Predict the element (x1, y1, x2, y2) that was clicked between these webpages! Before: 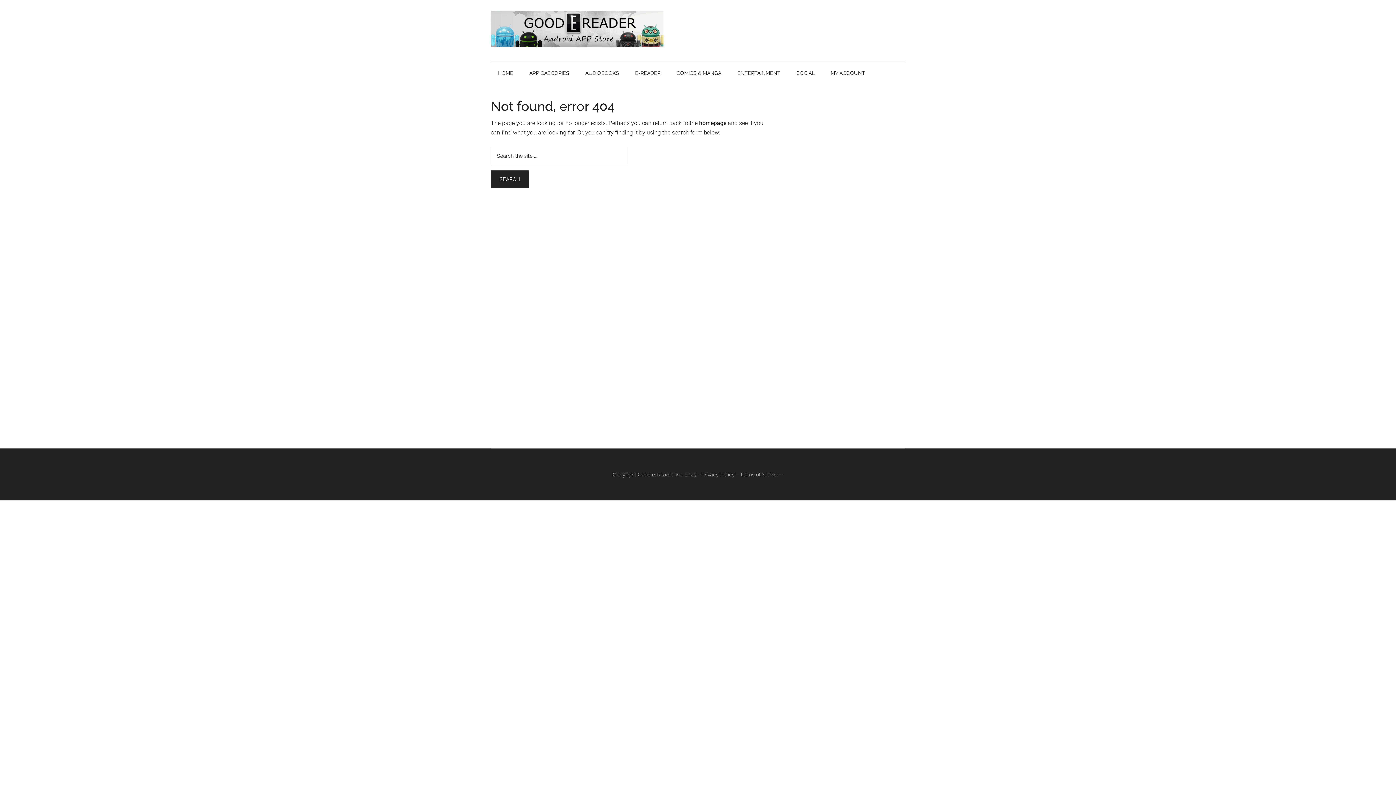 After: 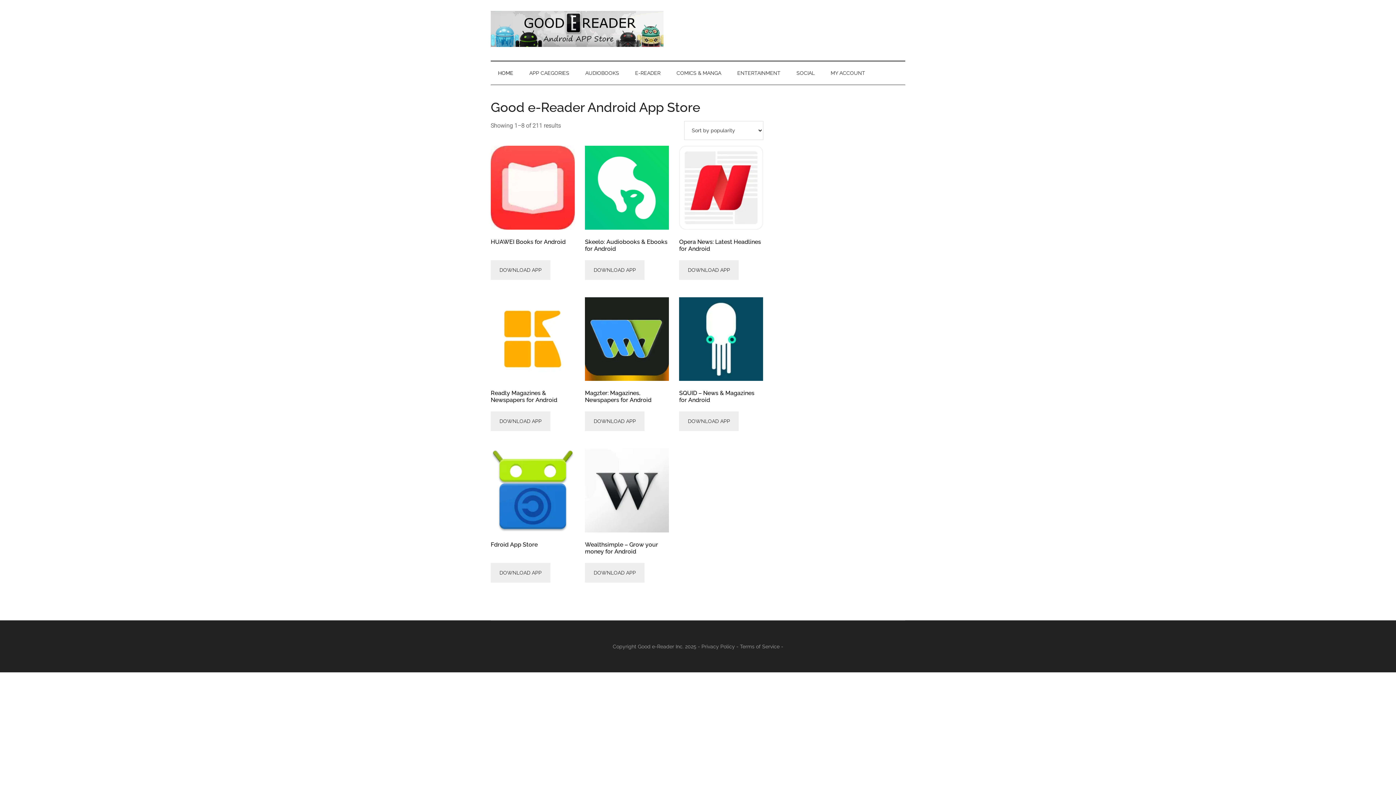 Action: bbox: (490, 41, 663, 48)